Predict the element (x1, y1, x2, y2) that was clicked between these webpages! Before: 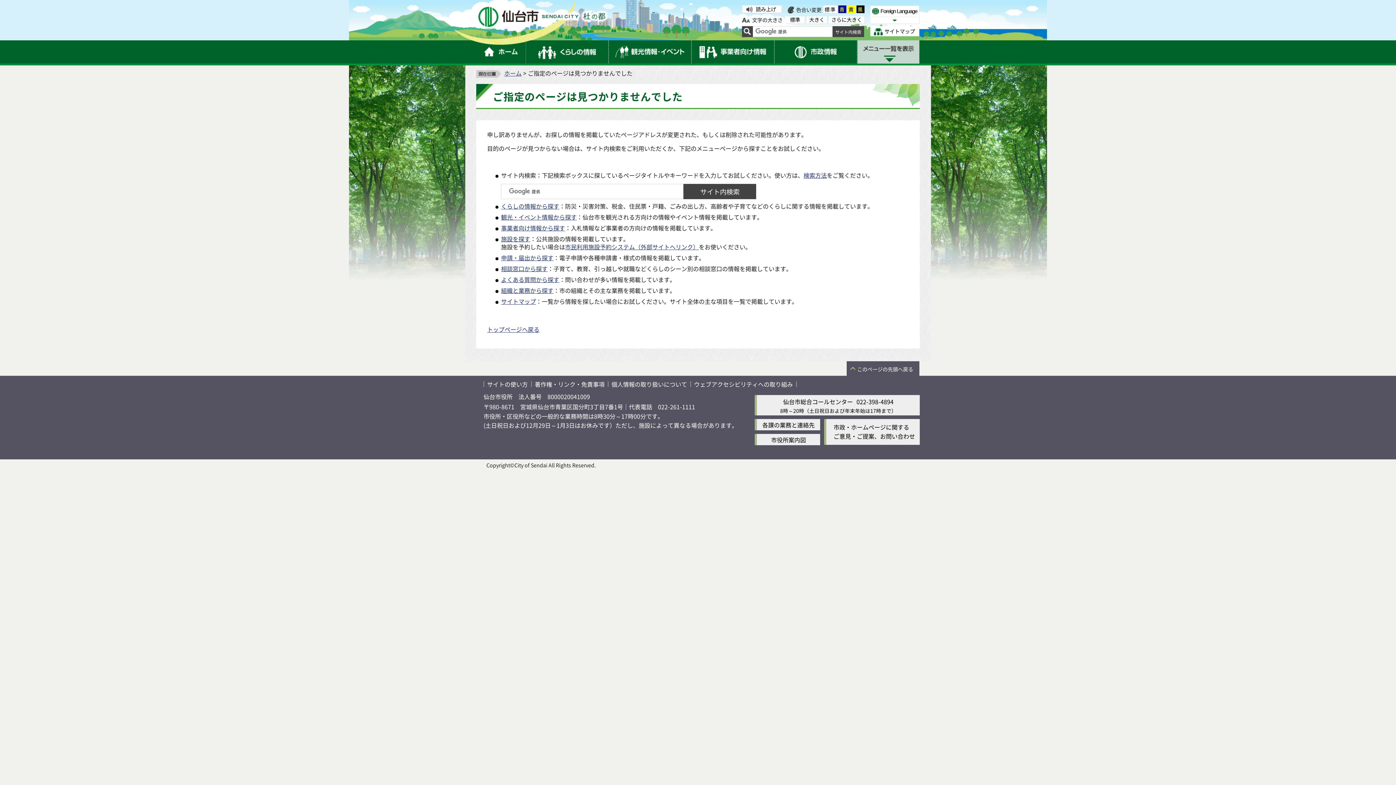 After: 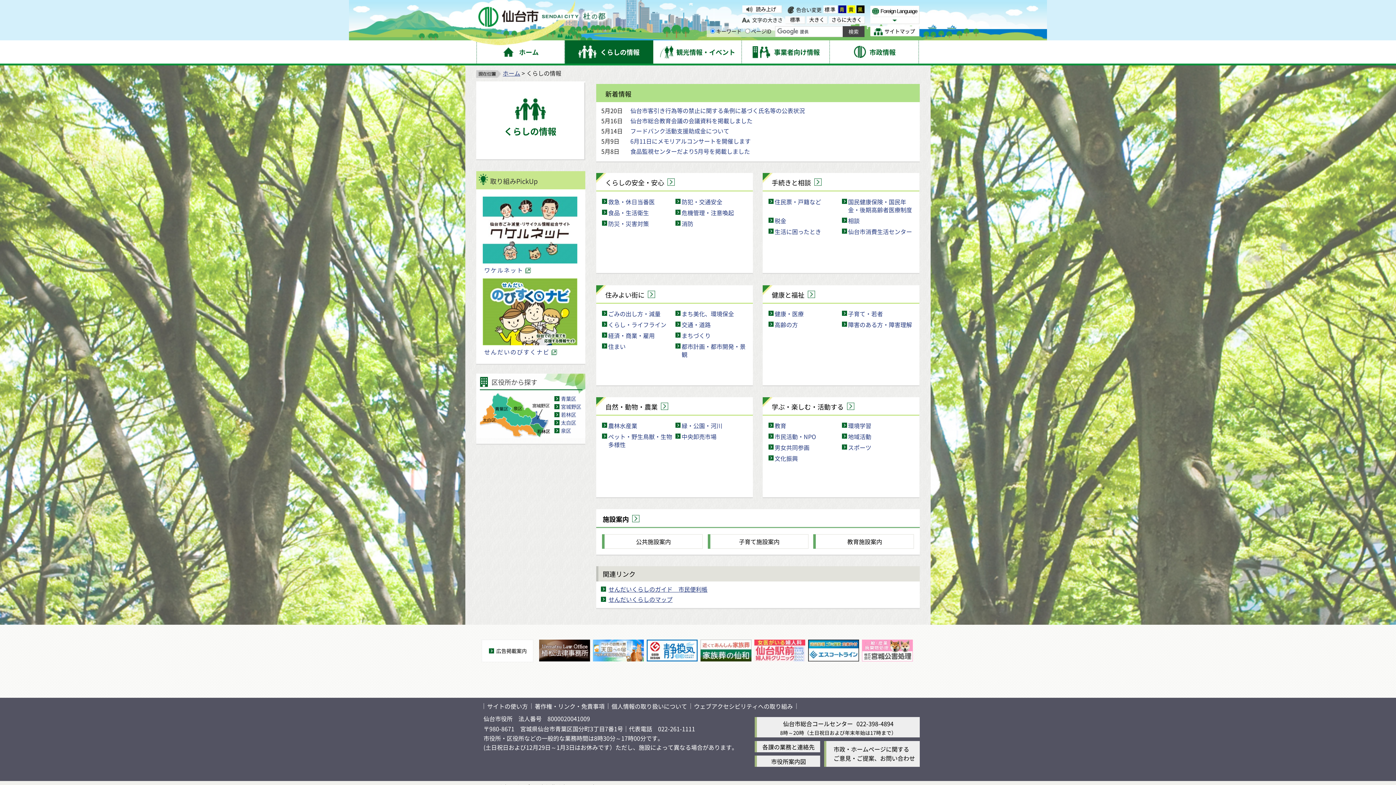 Action: label: くらしの情報から探す bbox: (501, 201, 559, 210)